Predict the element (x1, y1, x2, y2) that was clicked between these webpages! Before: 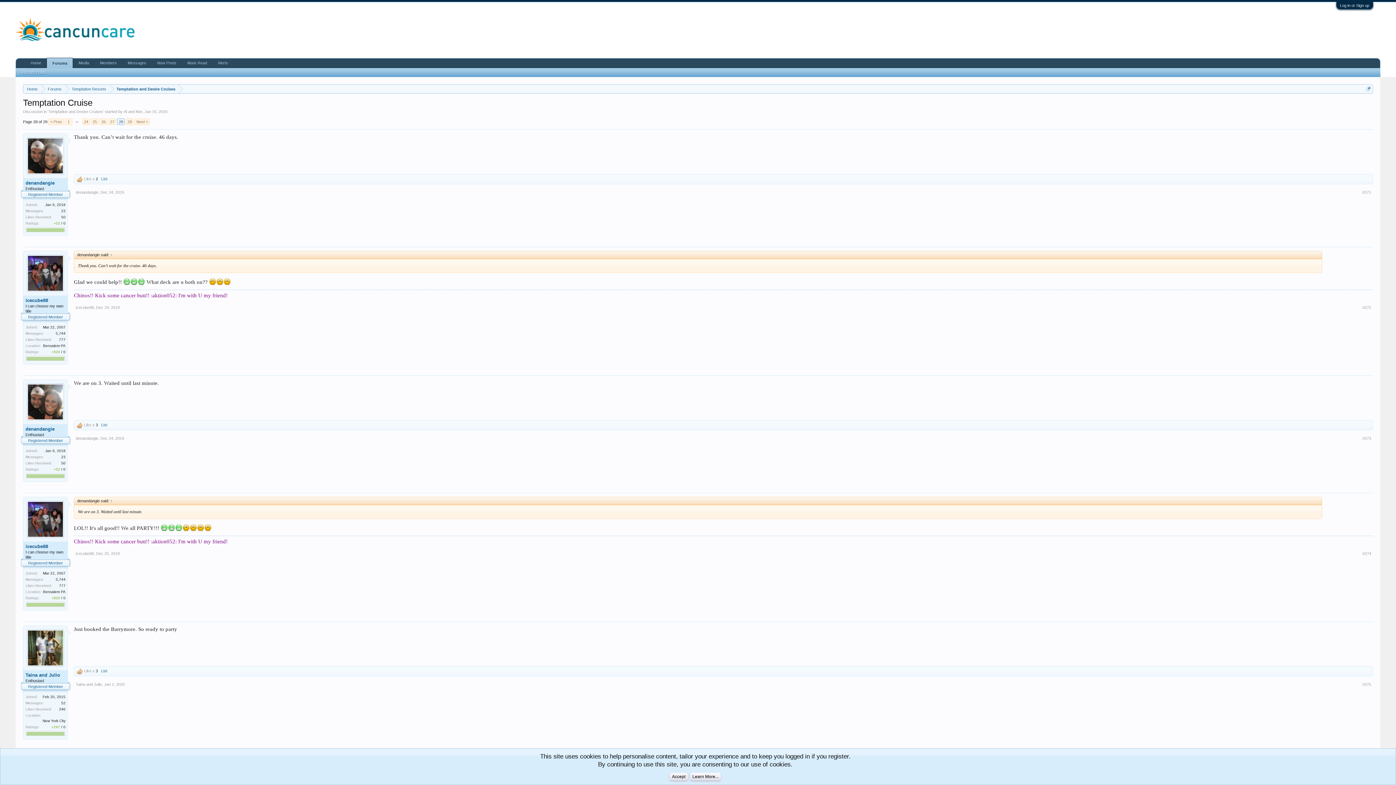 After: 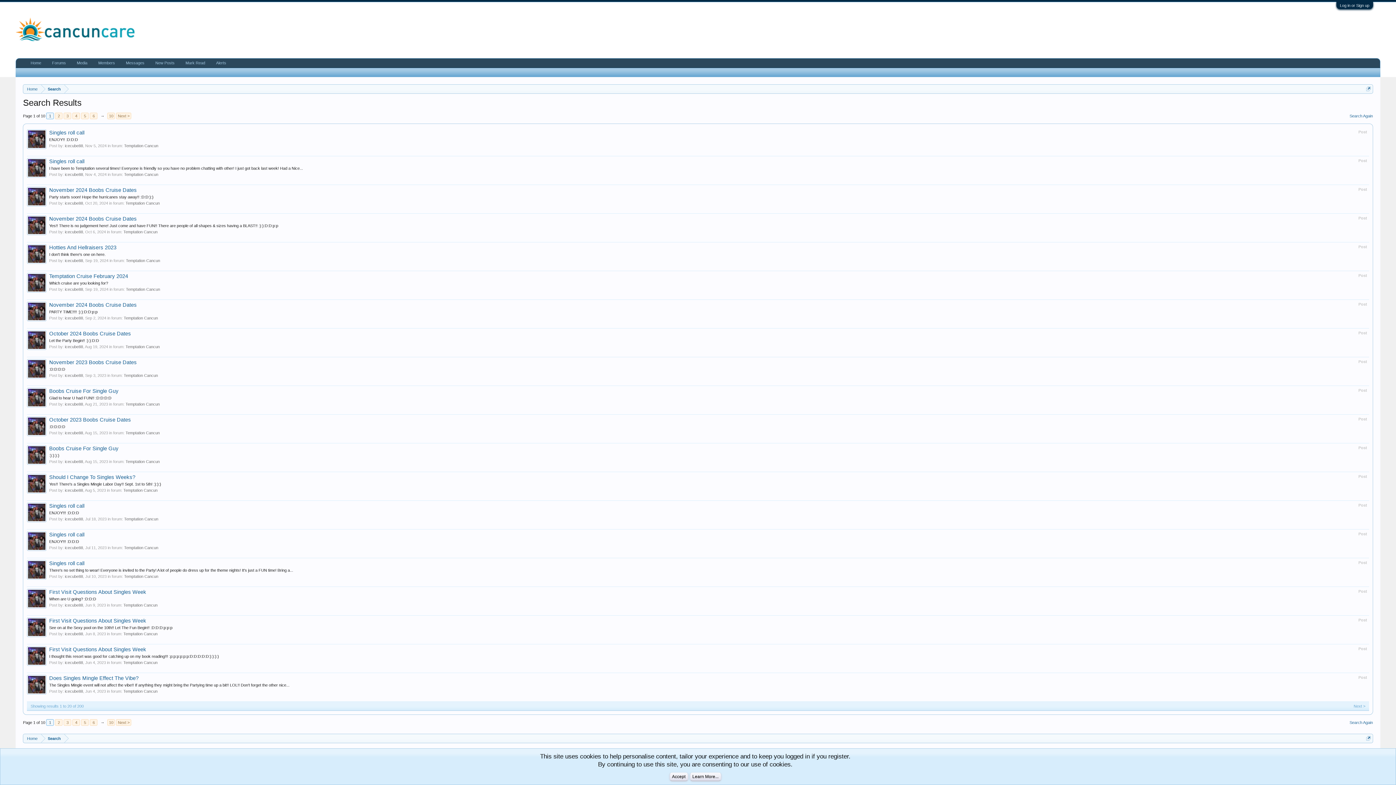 Action: label: 5,744 bbox: (55, 331, 65, 335)